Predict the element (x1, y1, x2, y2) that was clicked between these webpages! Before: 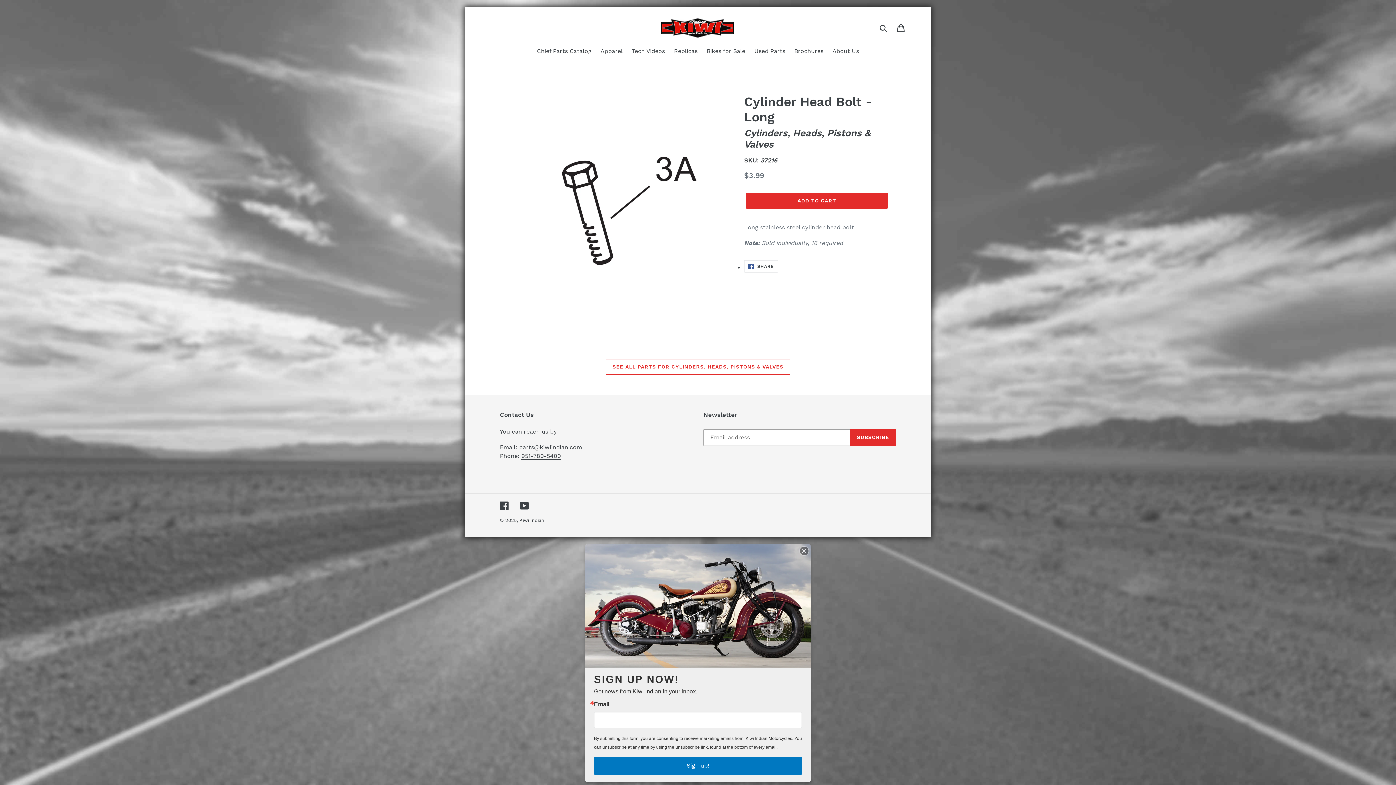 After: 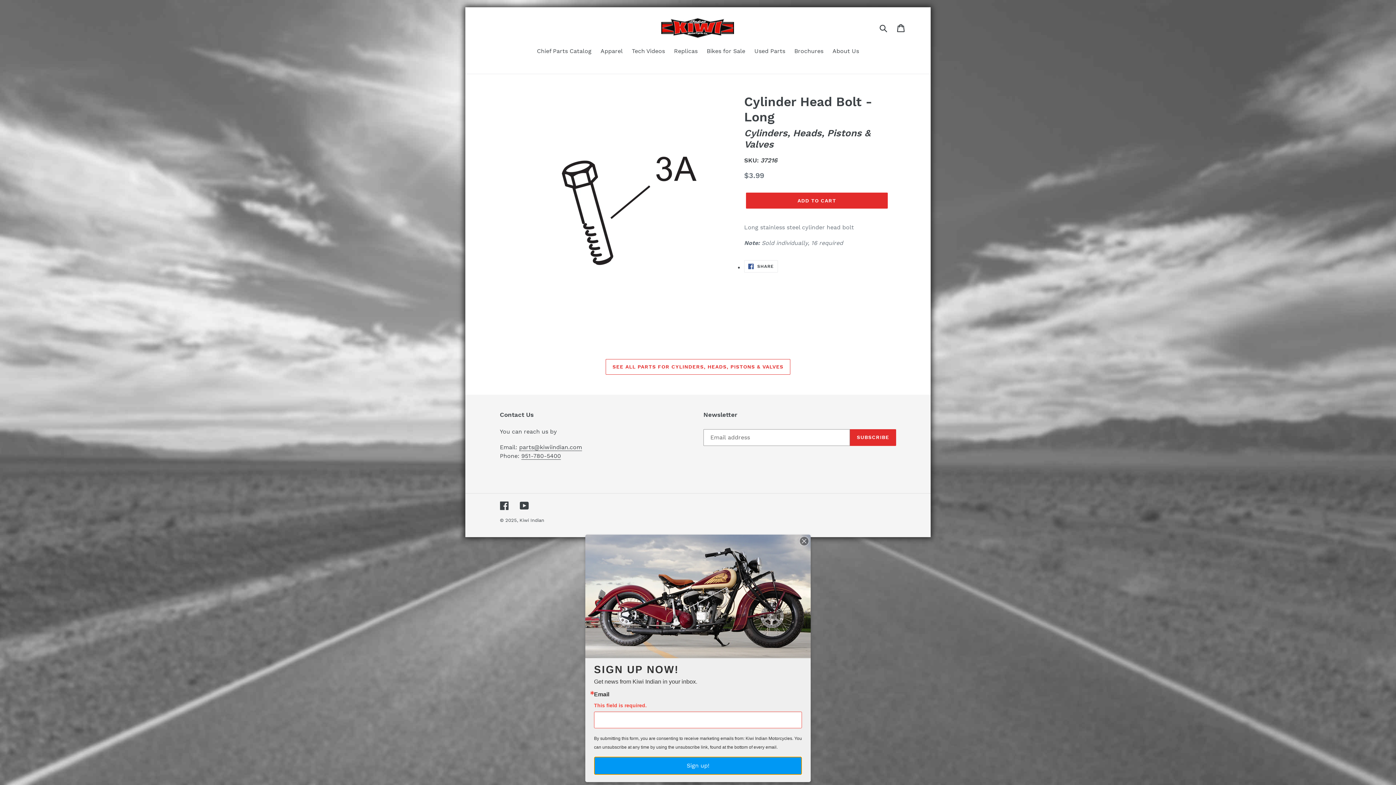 Action: bbox: (625, 729, 770, 741) label: Sign up!